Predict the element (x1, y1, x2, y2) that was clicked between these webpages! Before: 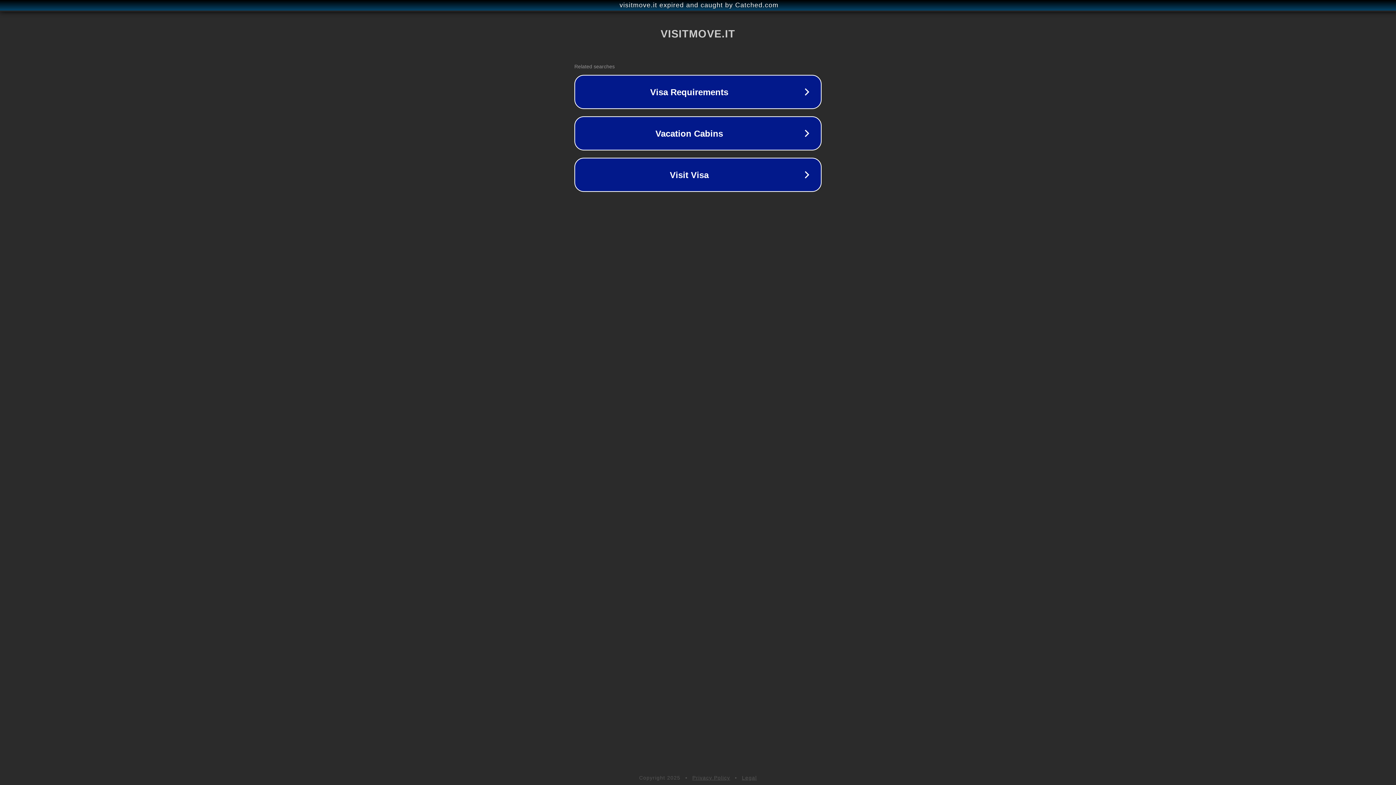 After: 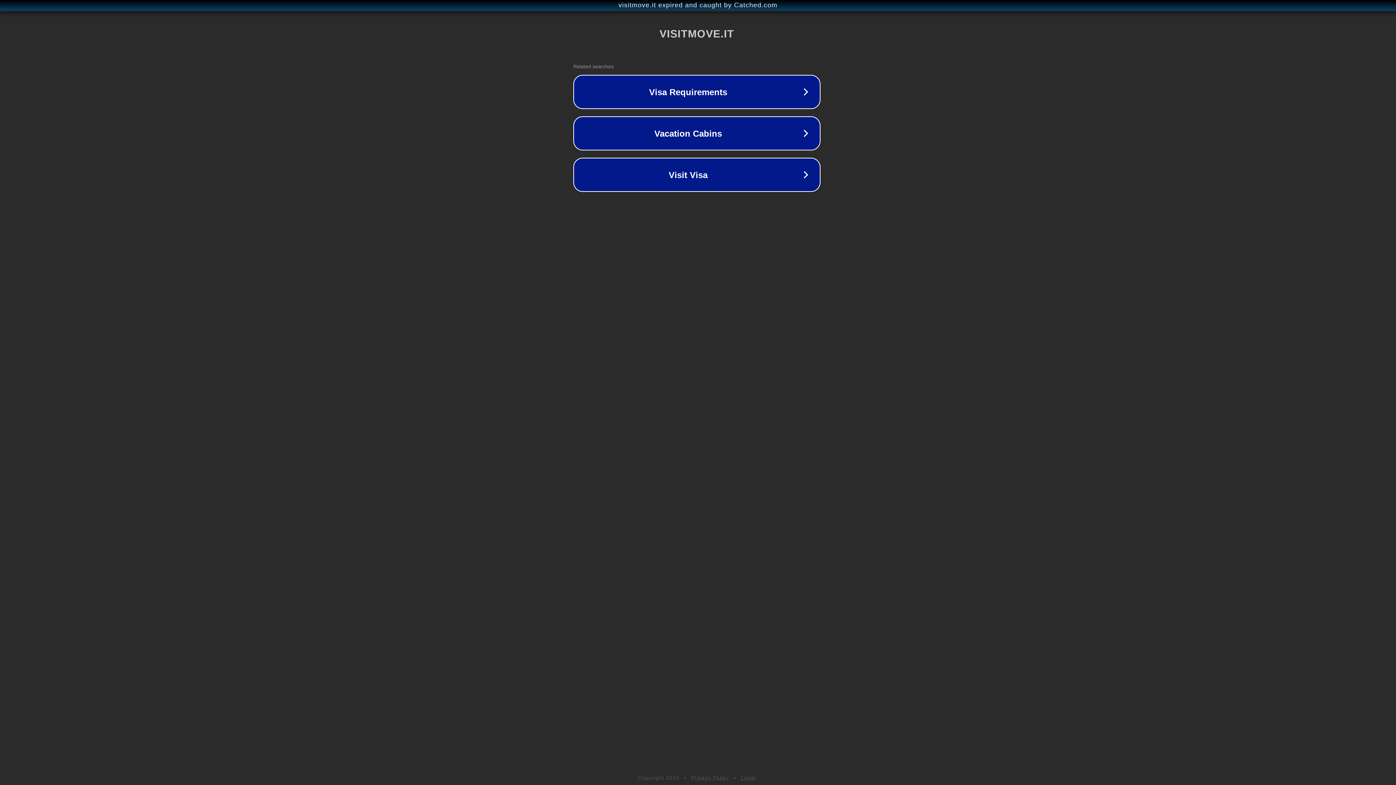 Action: label: visitmove.it expired and caught by Catched.com bbox: (1, 1, 1397, 9)